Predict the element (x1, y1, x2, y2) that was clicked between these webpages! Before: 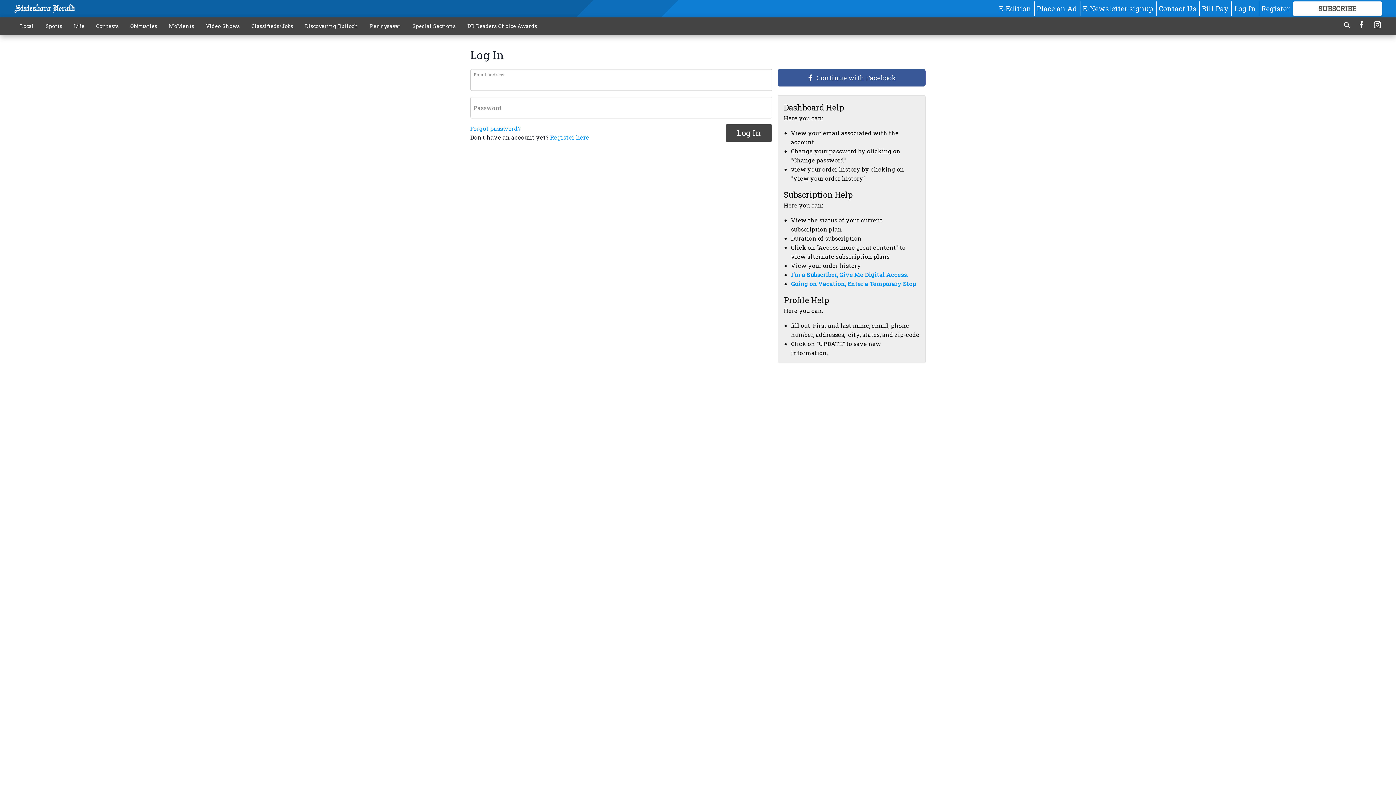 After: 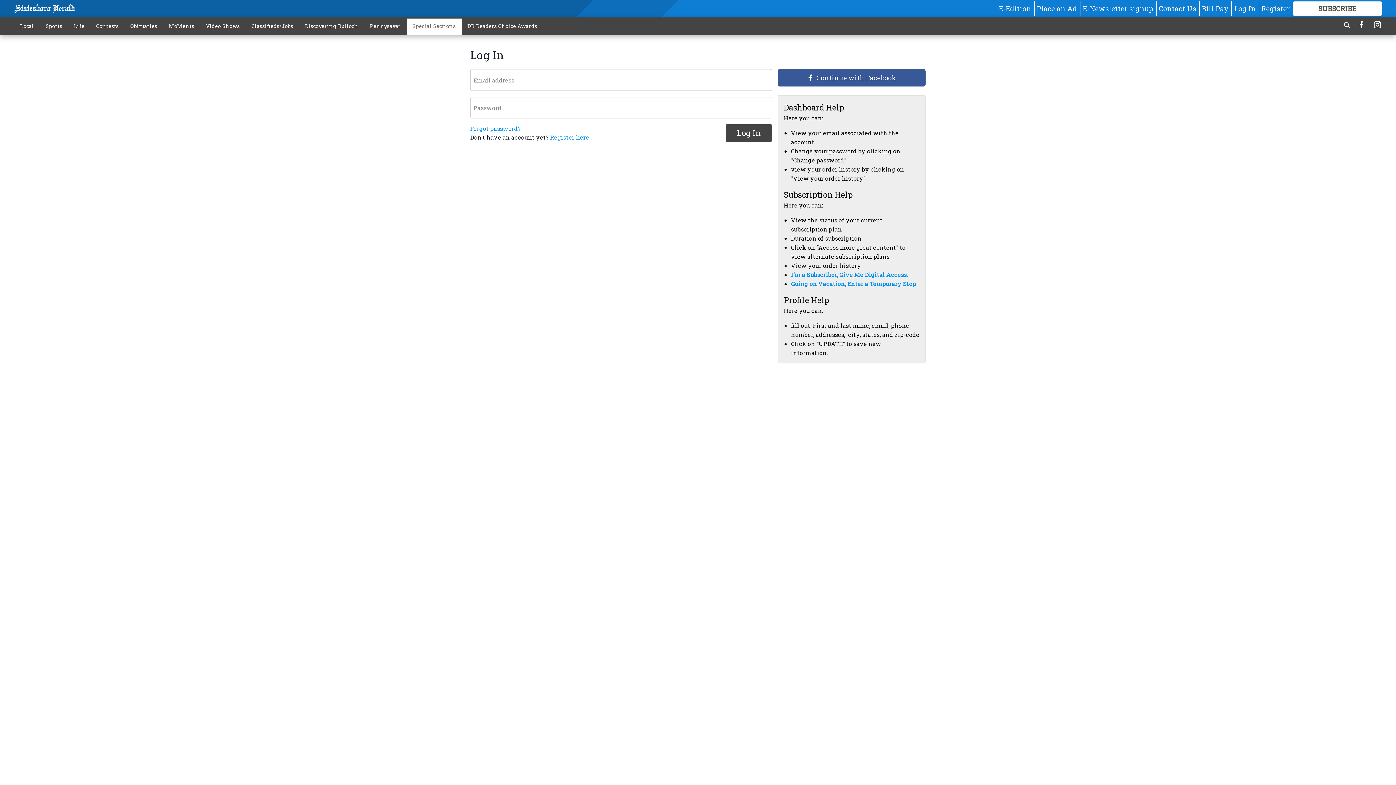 Action: bbox: (406, 18, 461, 33) label: Special Sections